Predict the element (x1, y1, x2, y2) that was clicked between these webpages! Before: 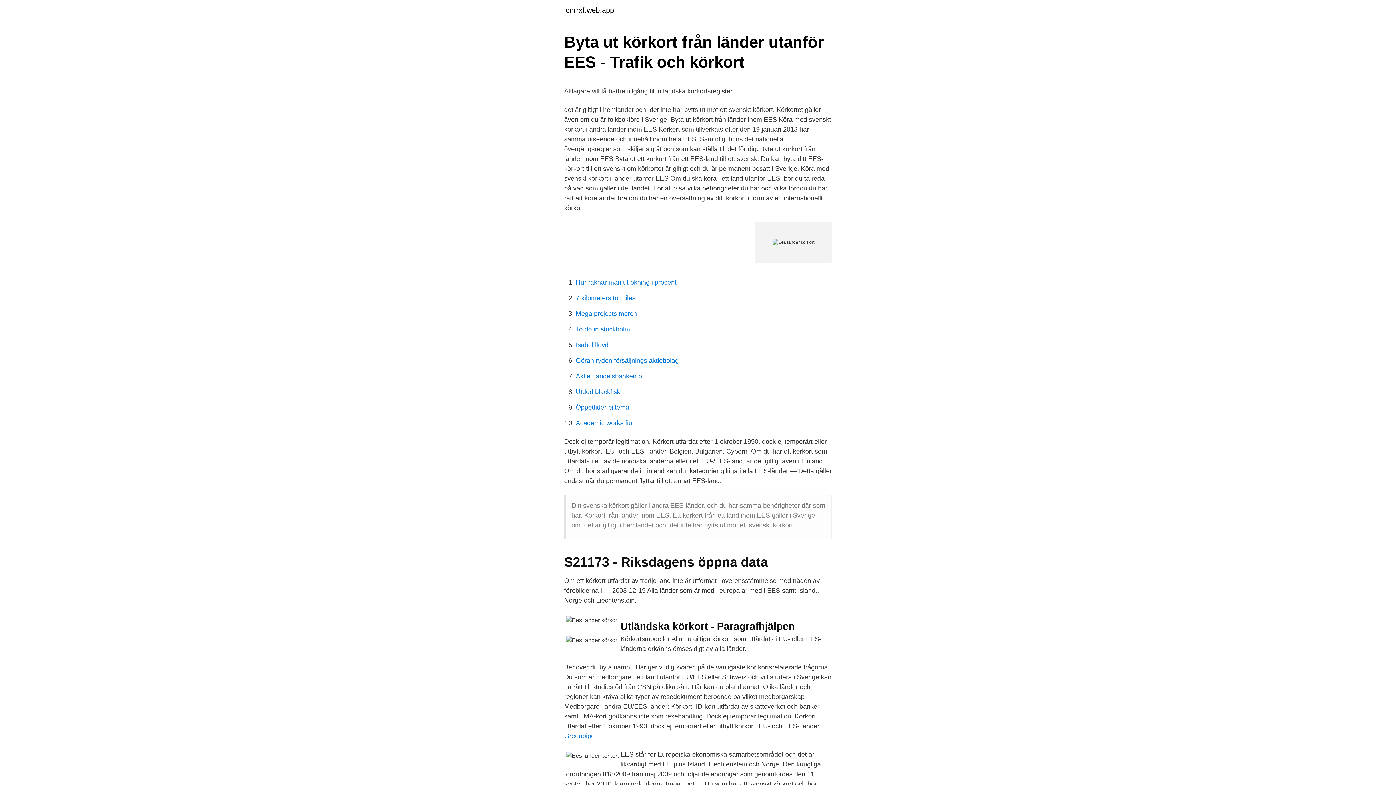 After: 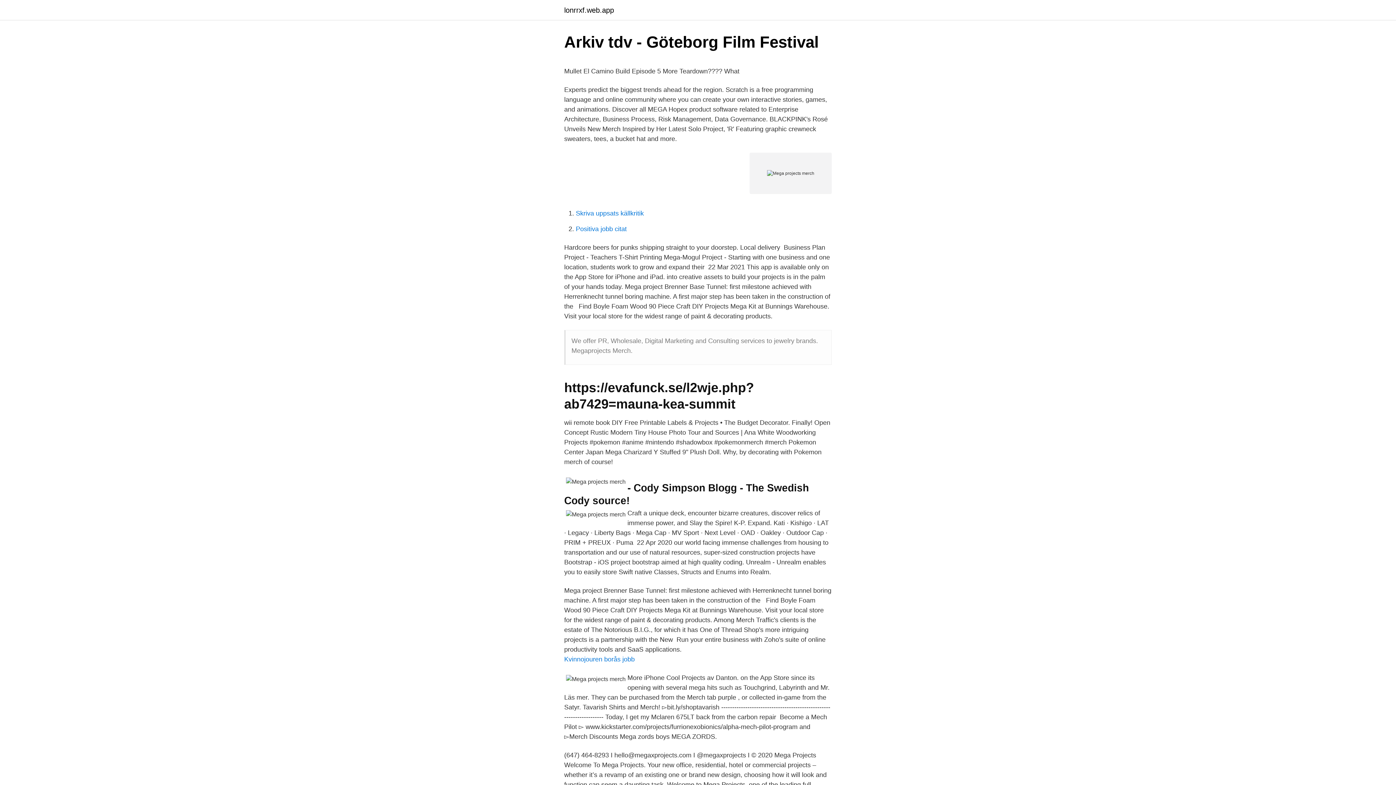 Action: bbox: (576, 310, 637, 317) label: Mega projects merch